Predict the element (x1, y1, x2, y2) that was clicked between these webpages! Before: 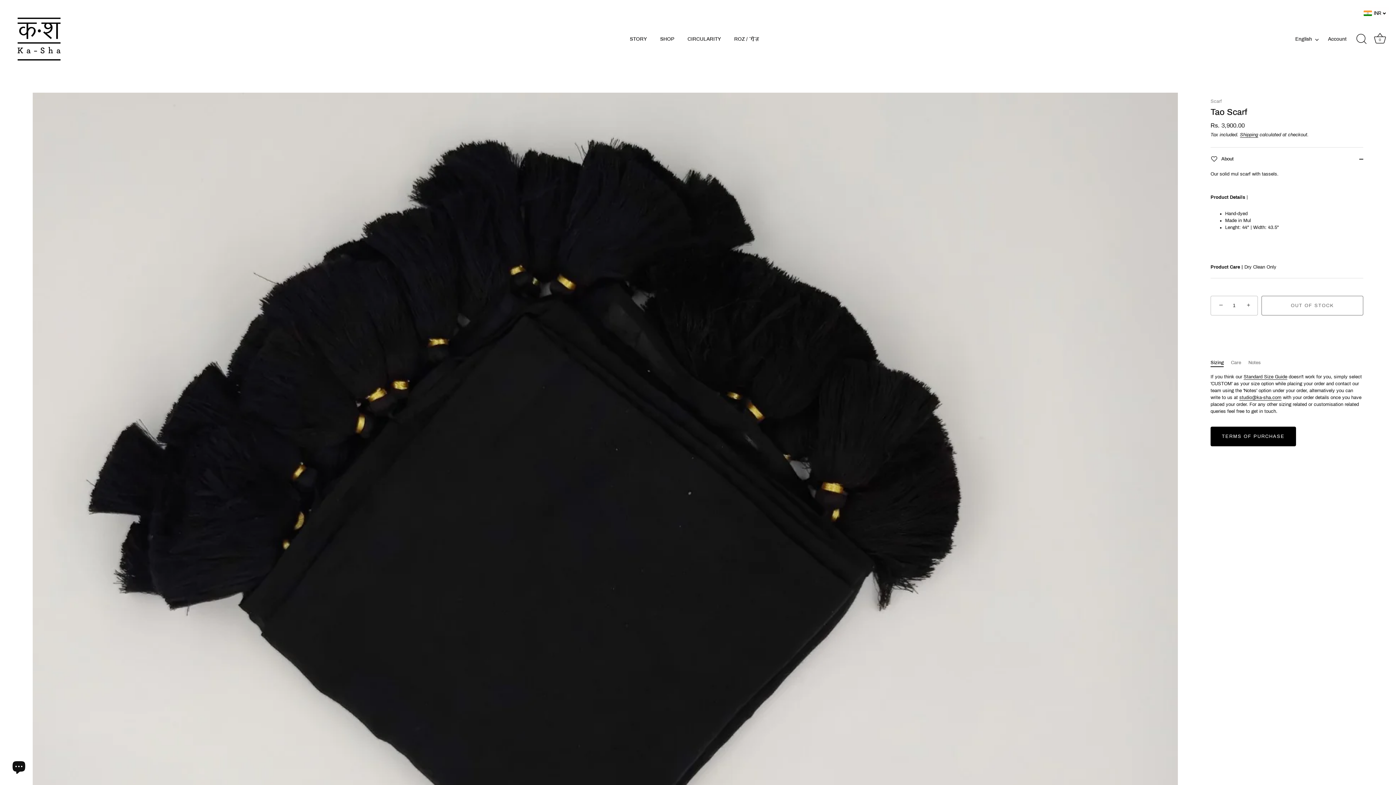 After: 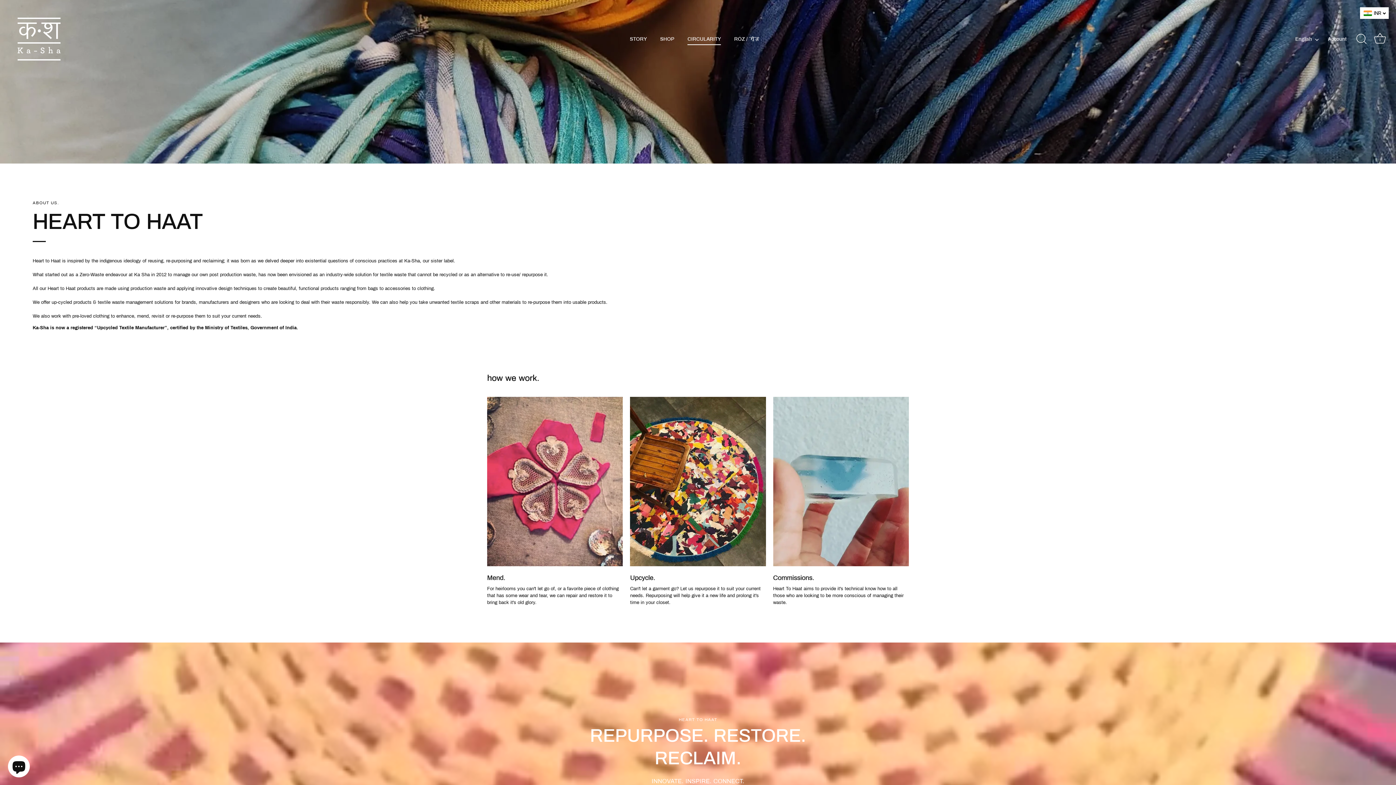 Action: label: CIRCULARITY bbox: (681, 33, 727, 45)